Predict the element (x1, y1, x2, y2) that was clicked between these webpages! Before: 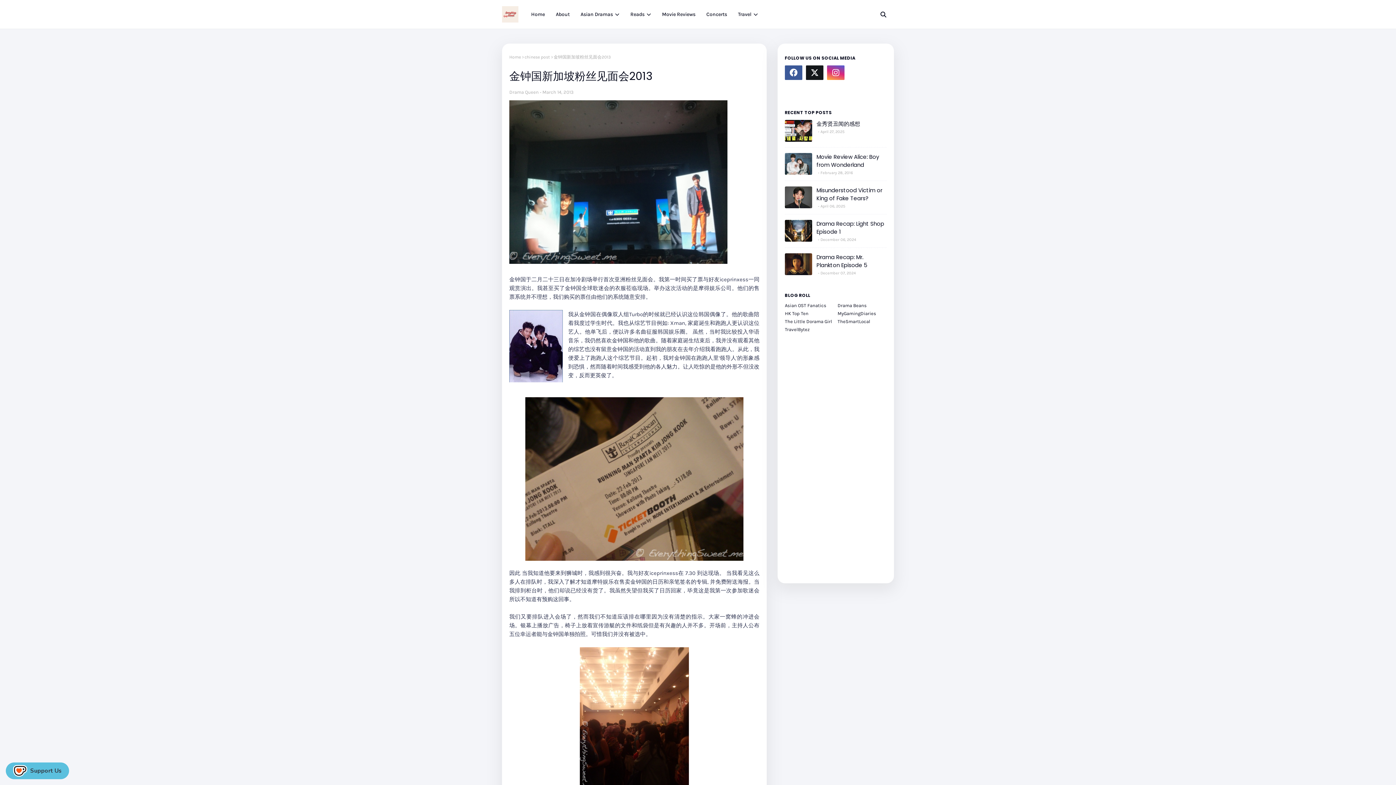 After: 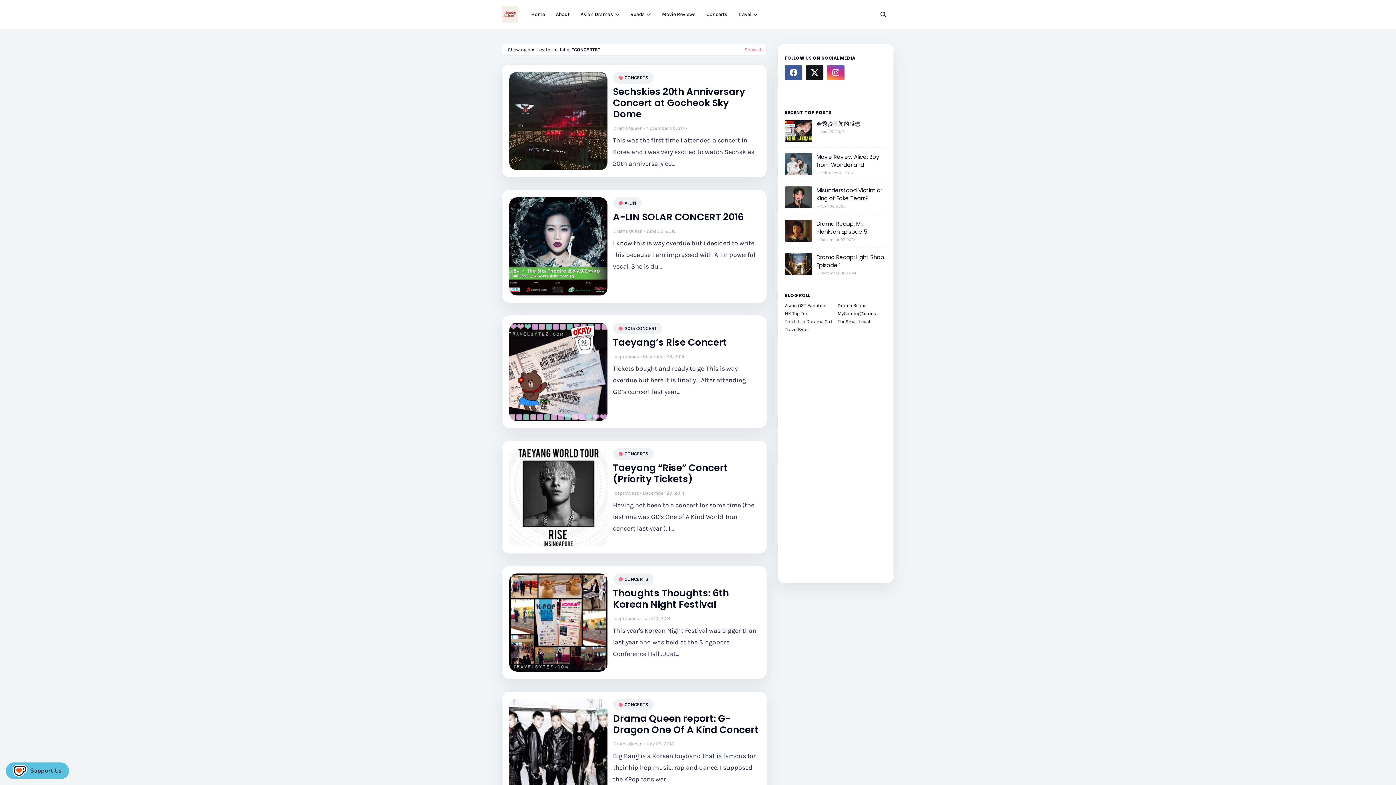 Action: bbox: (701, 0, 732, 29) label: Concerts